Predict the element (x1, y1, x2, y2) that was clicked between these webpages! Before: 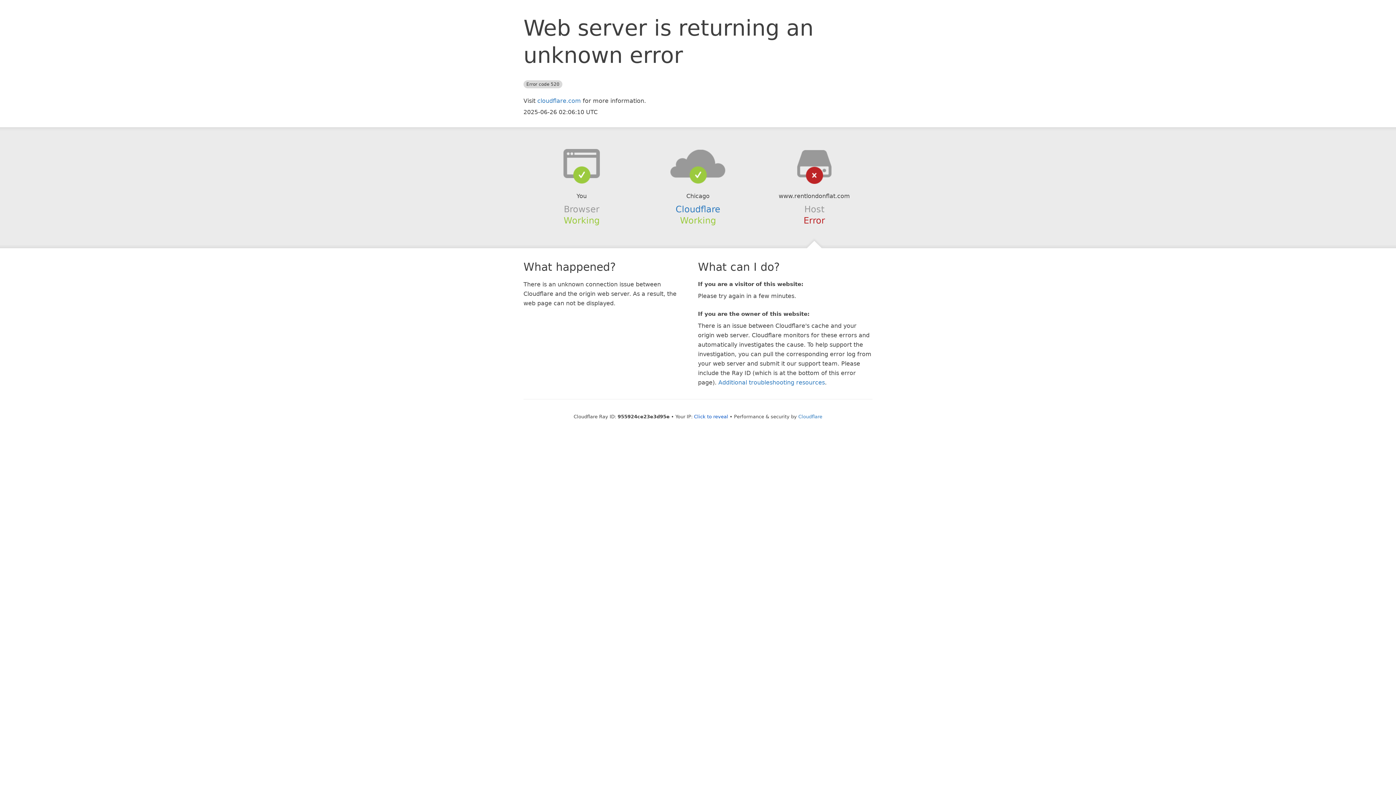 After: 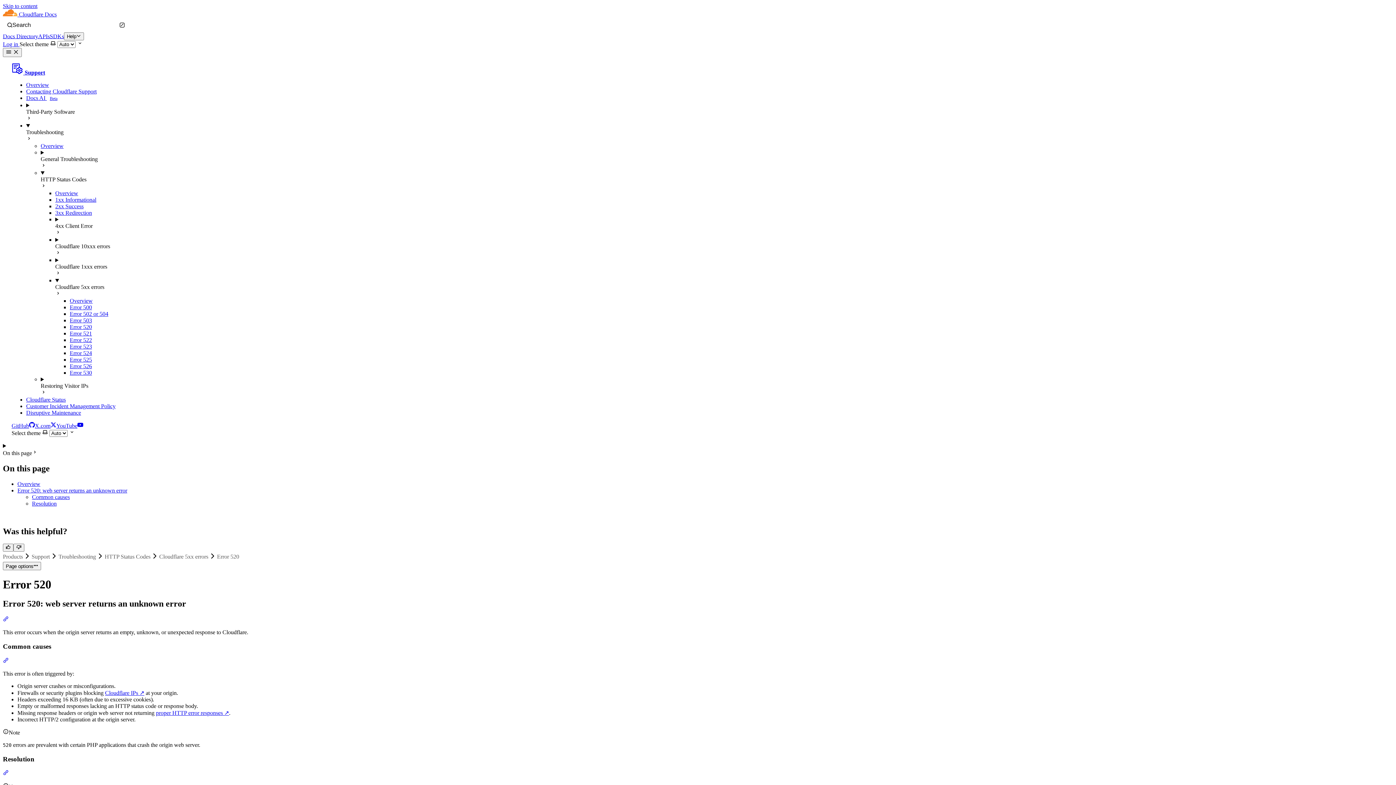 Action: bbox: (718, 379, 825, 386) label: Additional troubleshooting resources